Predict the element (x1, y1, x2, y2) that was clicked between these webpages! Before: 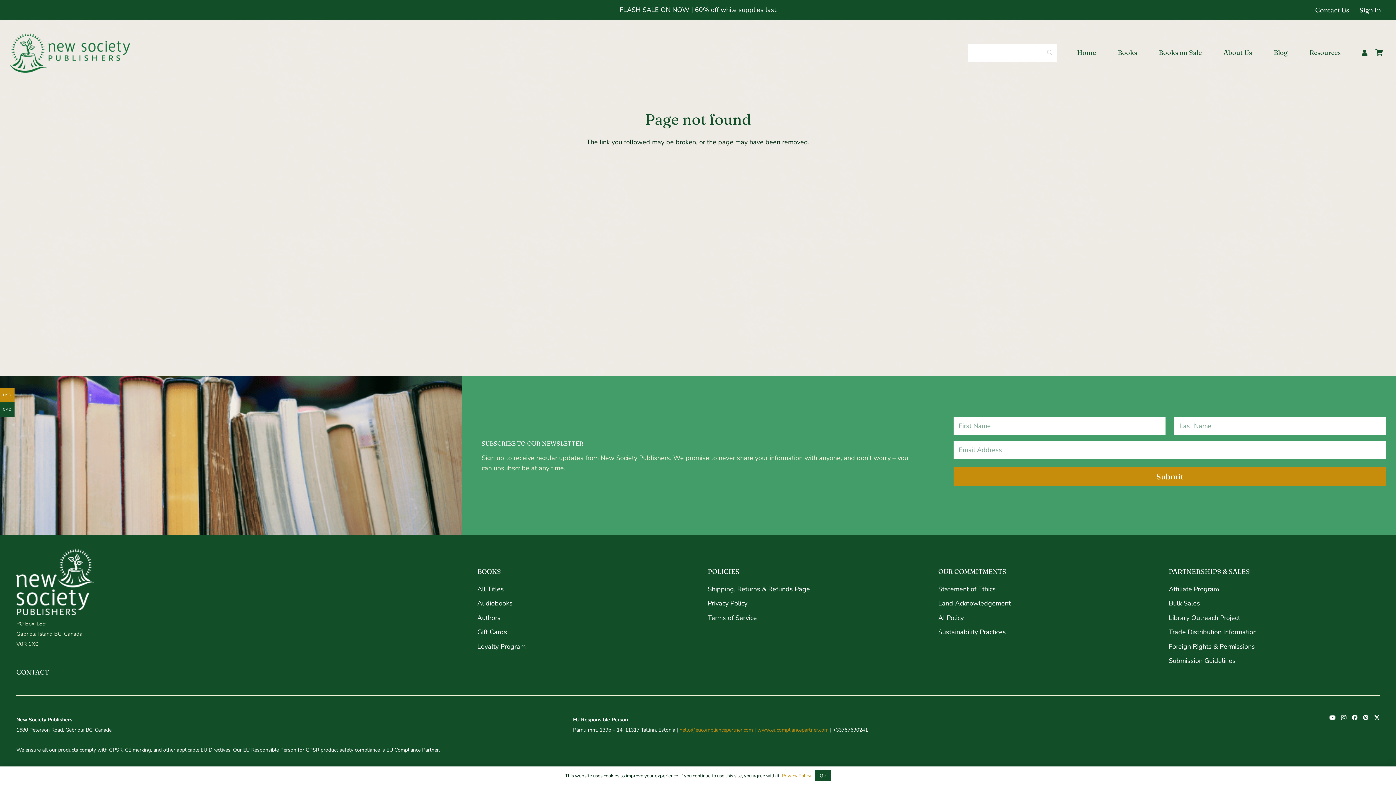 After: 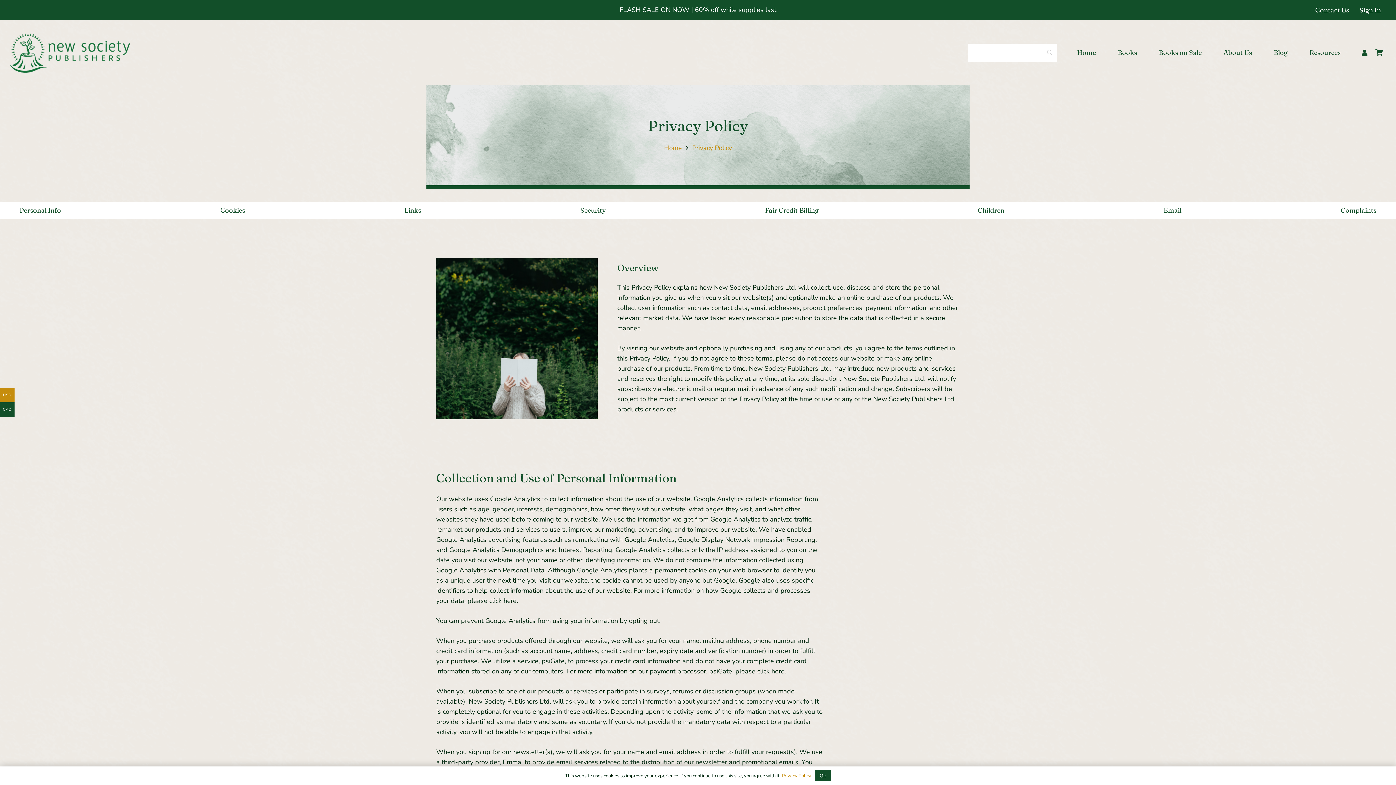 Action: bbox: (782, 772, 811, 779) label: Privacy Policy